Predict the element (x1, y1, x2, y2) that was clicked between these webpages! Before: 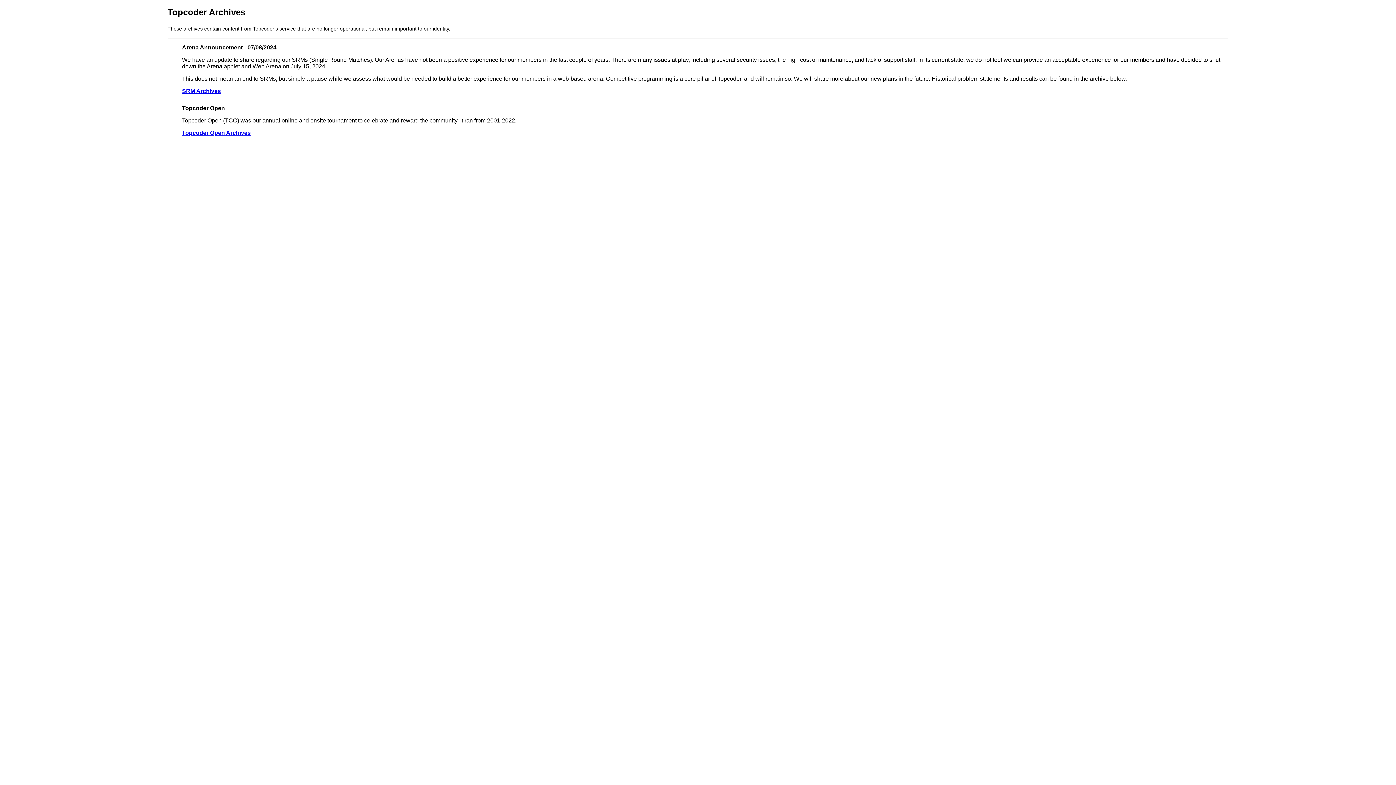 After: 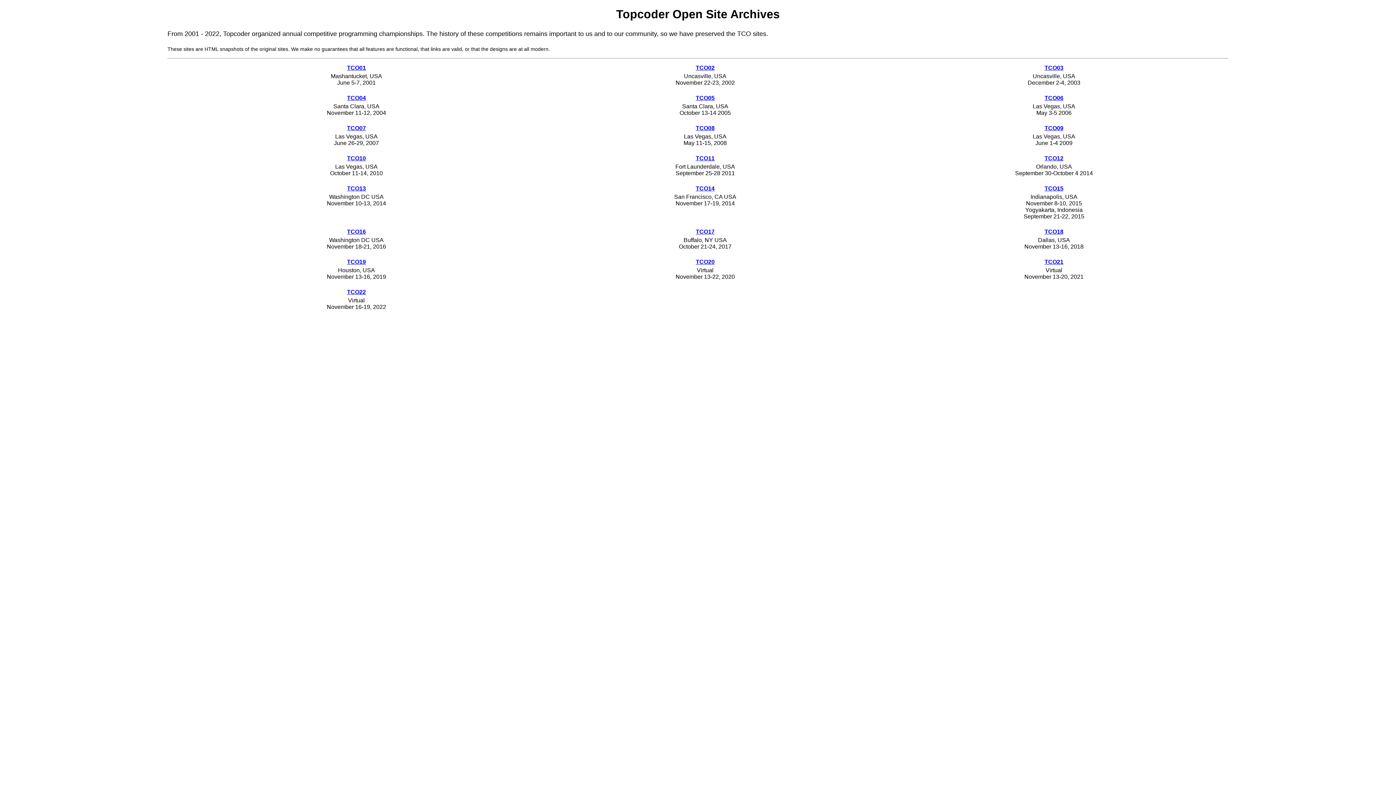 Action: bbox: (182, 129, 250, 138) label: Topcoder Open Archives